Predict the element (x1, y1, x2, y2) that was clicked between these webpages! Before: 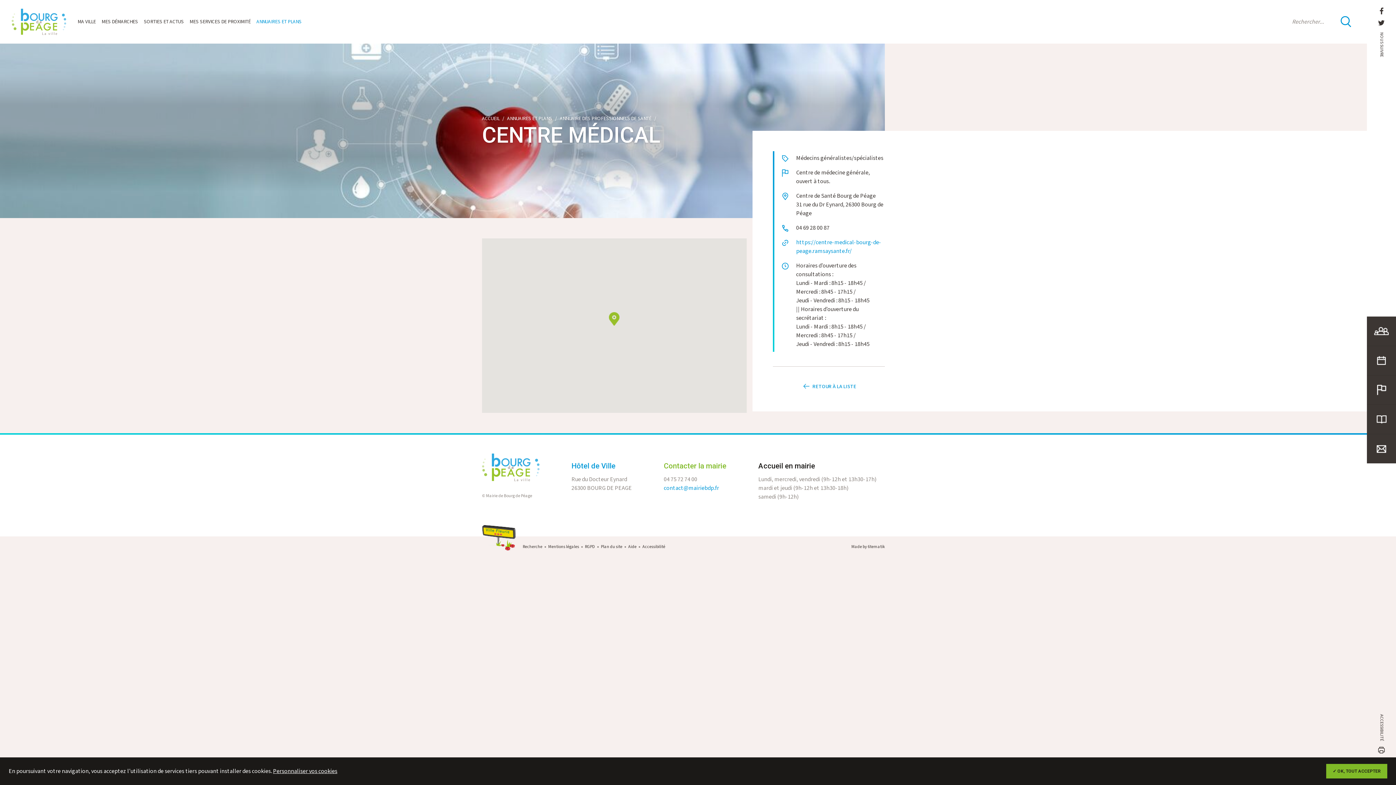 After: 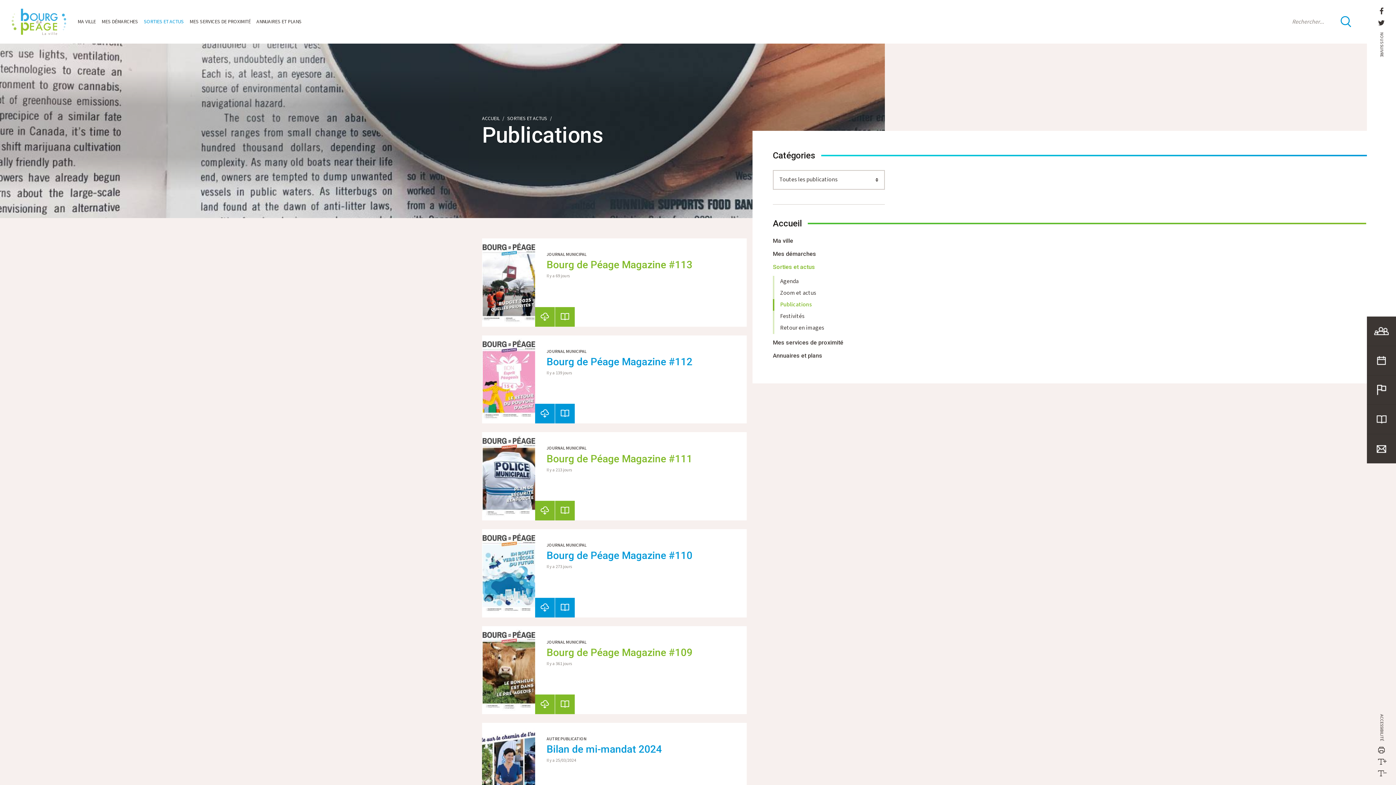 Action: label: PUBLICATIONS bbox: (1367, 405, 1396, 434)